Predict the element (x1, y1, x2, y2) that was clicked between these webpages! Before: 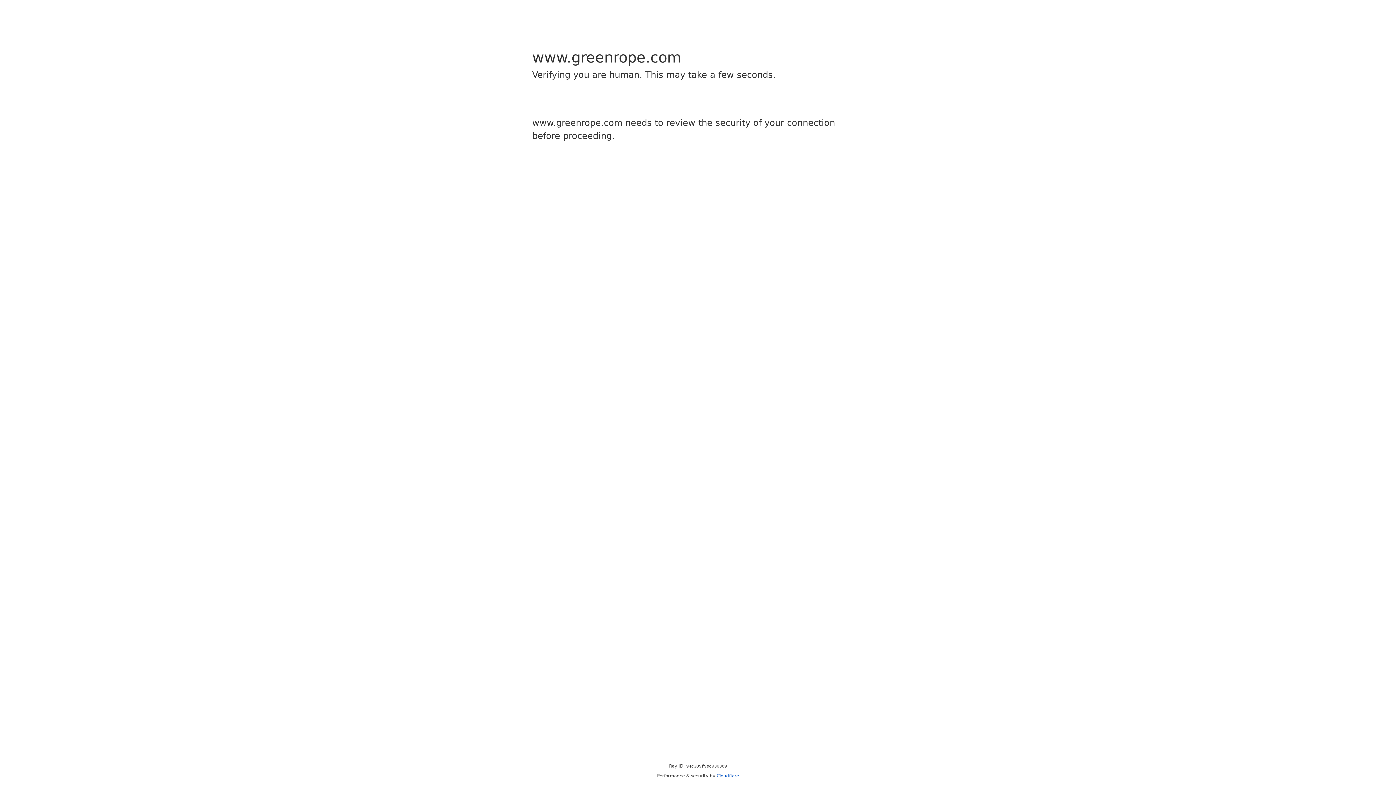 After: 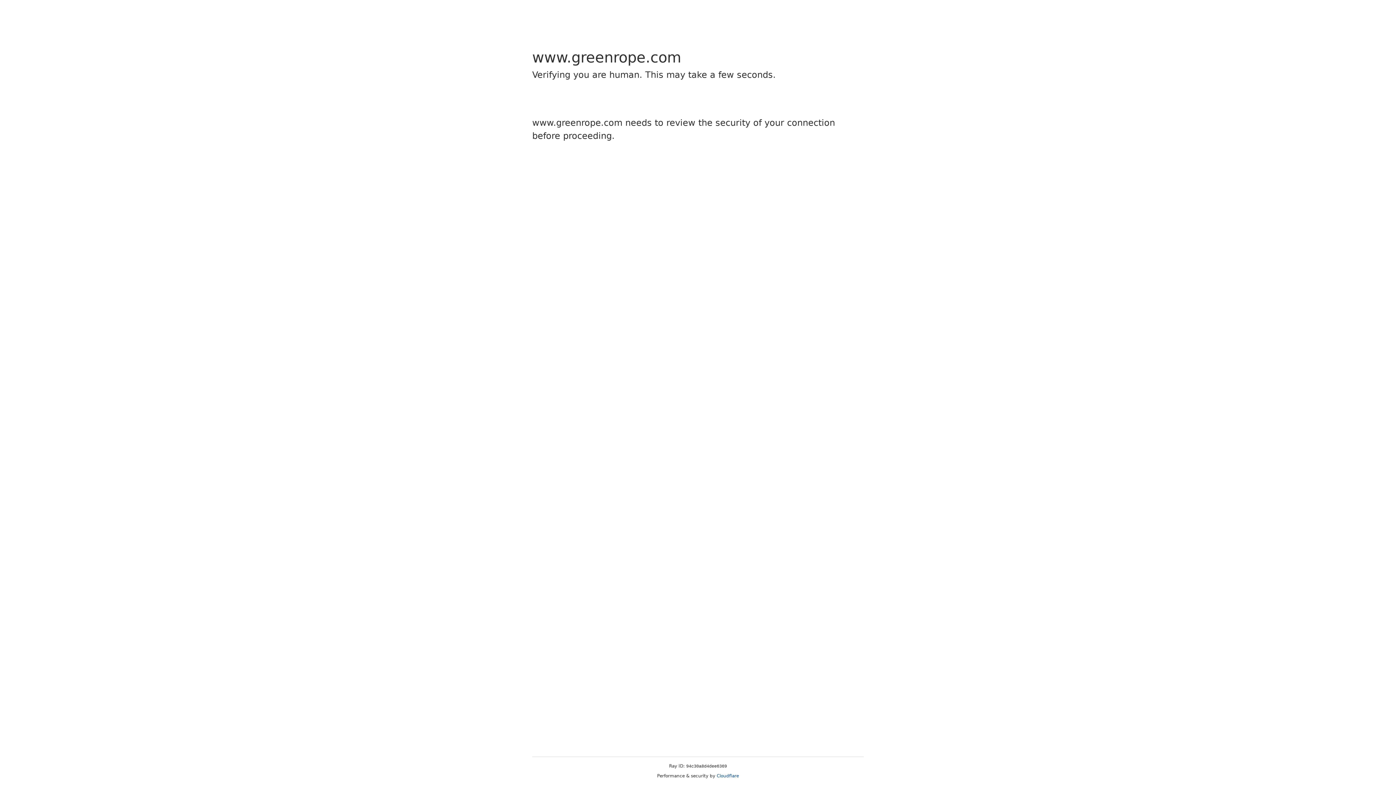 Action: bbox: (716, 773, 739, 778) label: Cloudflare